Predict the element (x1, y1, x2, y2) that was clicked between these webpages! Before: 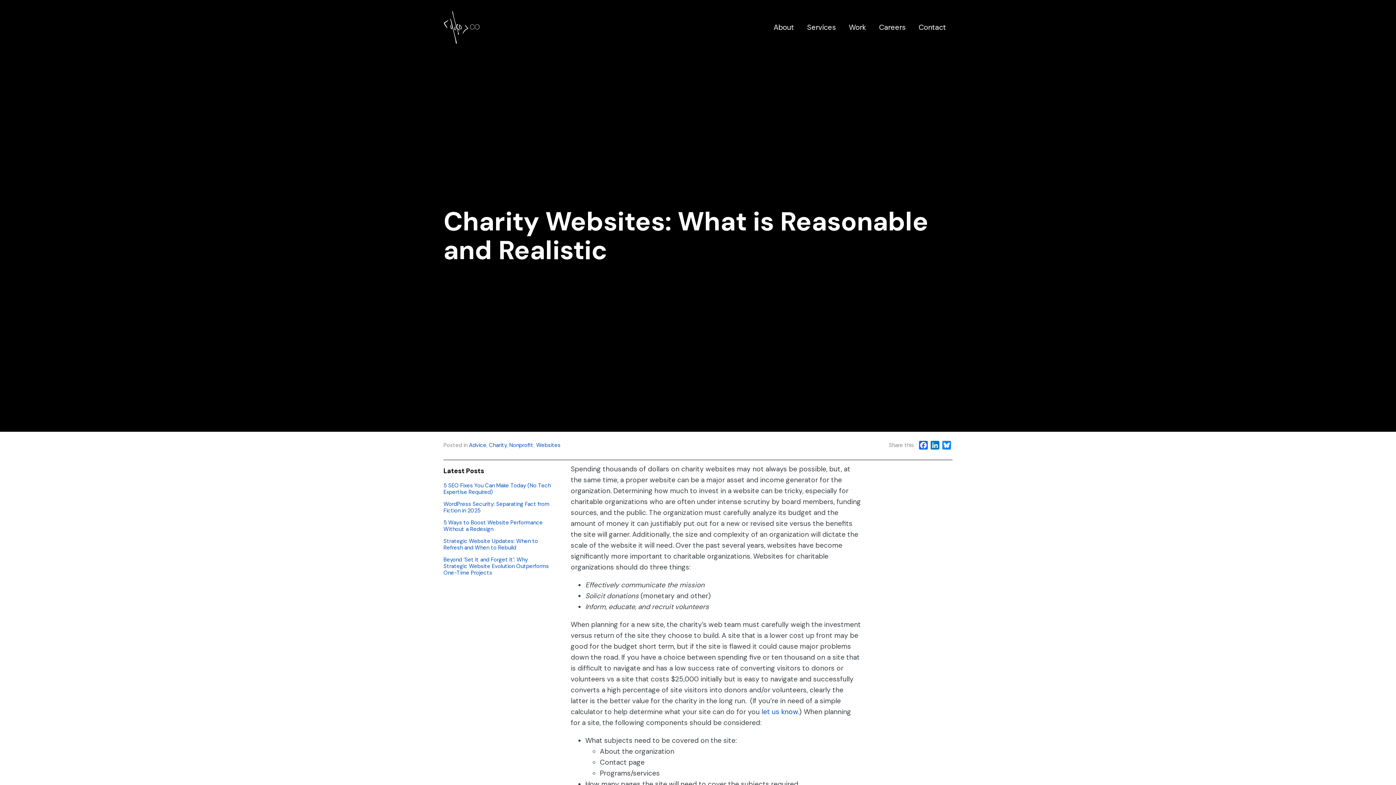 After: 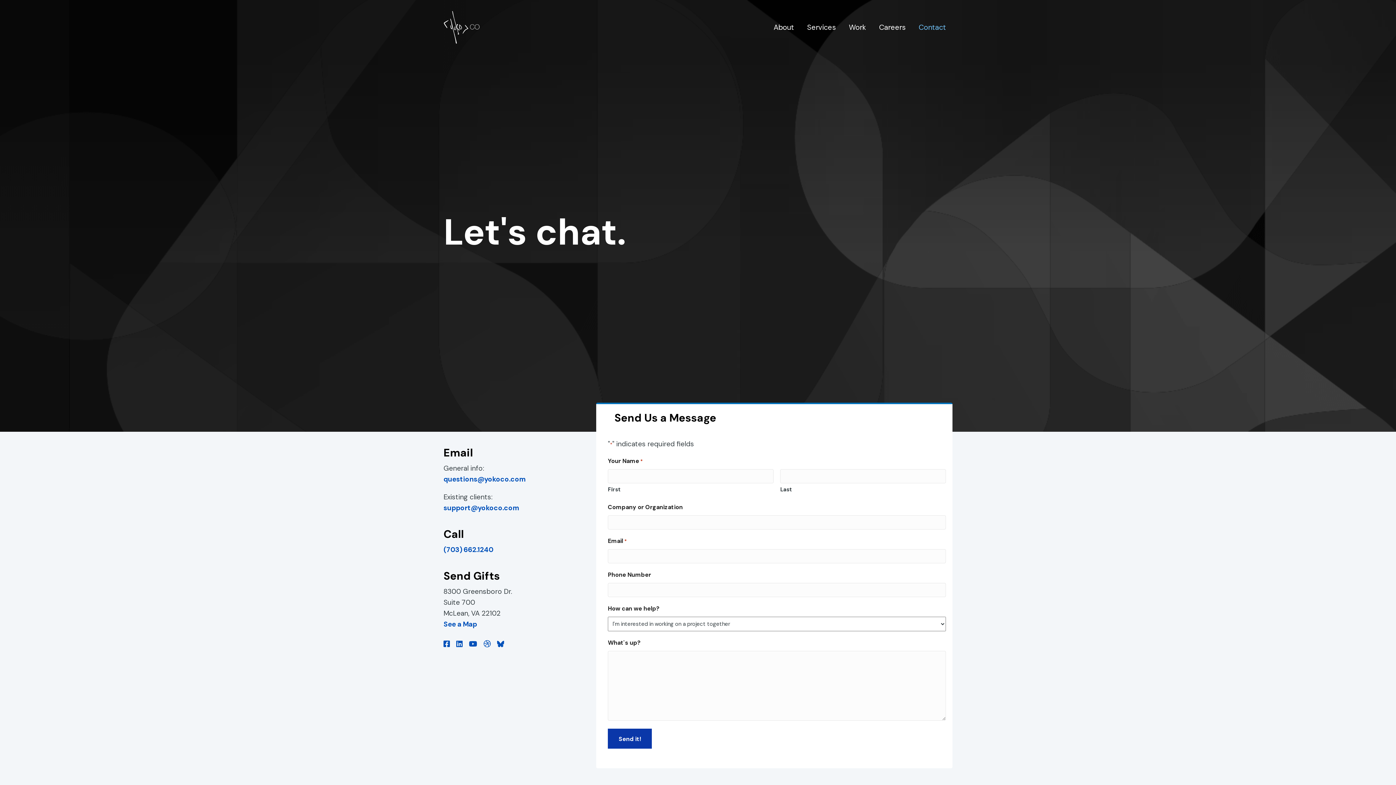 Action: bbox: (761, 707, 798, 716) label: let us know